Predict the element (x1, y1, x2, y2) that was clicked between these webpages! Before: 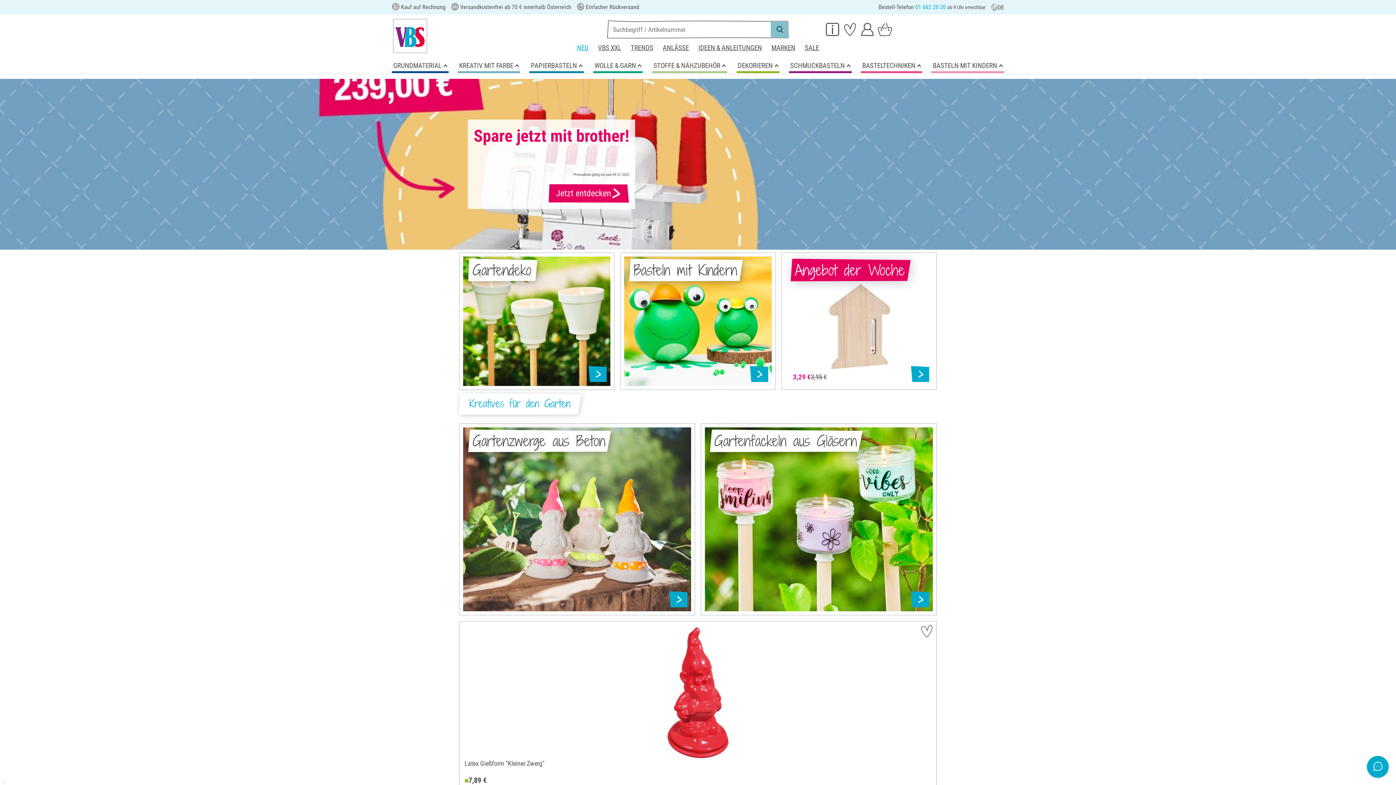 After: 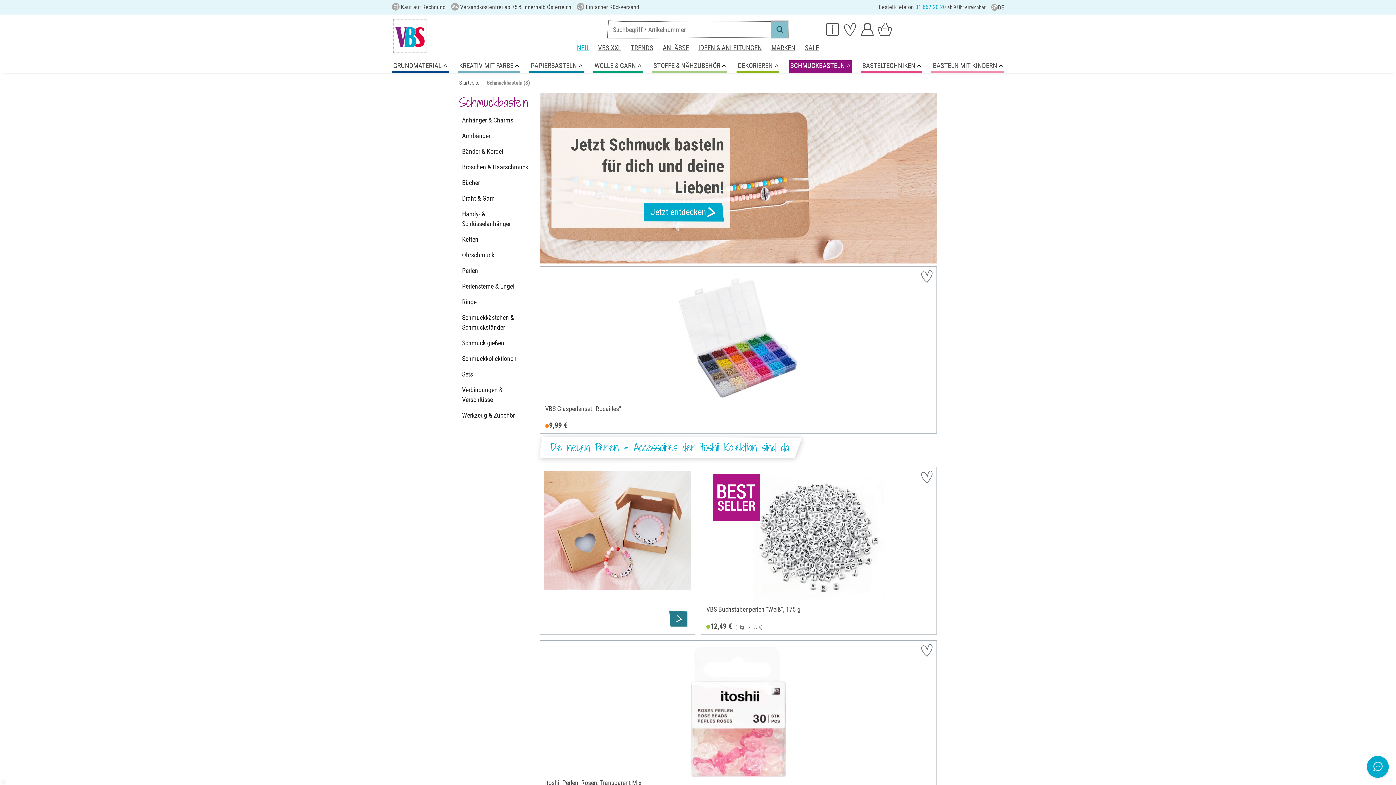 Action: bbox: (789, 60, 851, 72) label: SCHMUCKBASTELN